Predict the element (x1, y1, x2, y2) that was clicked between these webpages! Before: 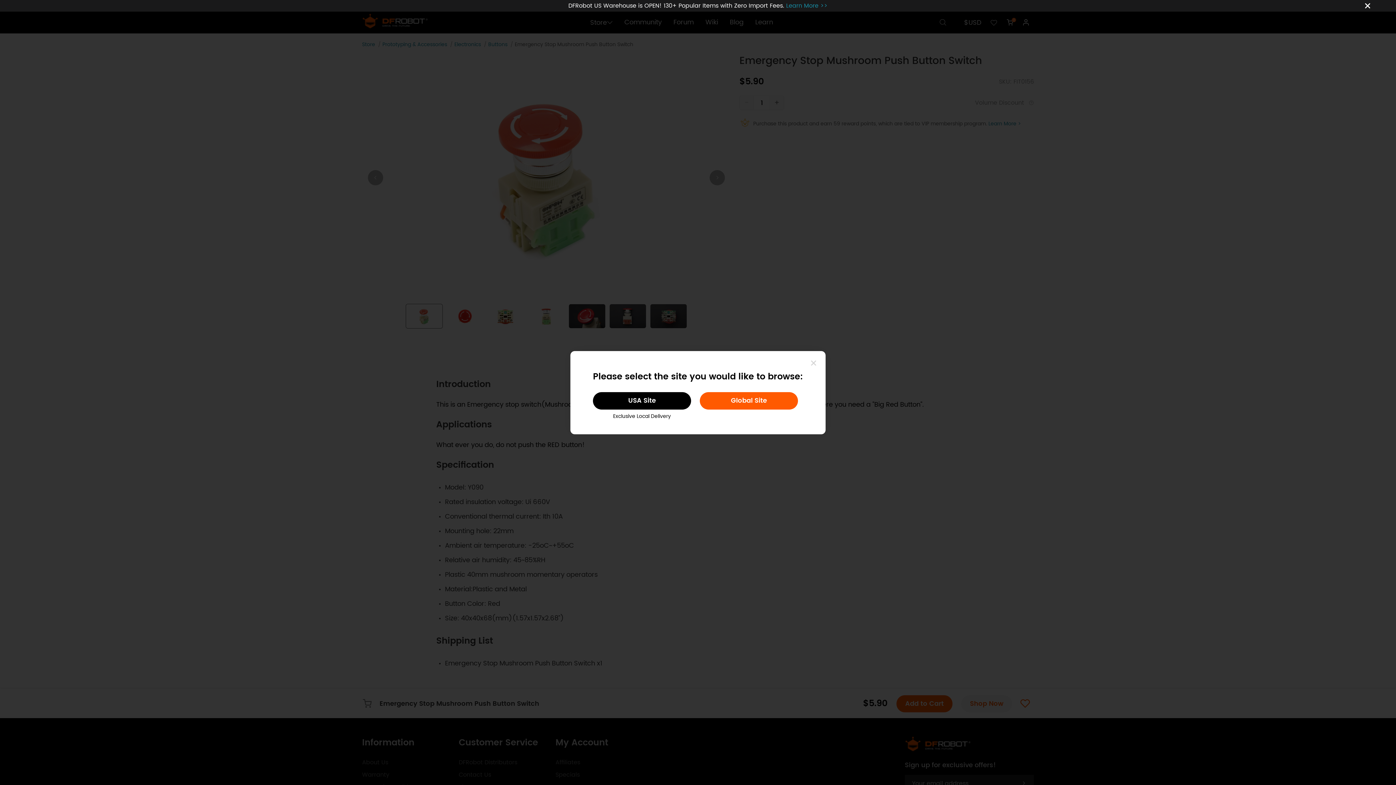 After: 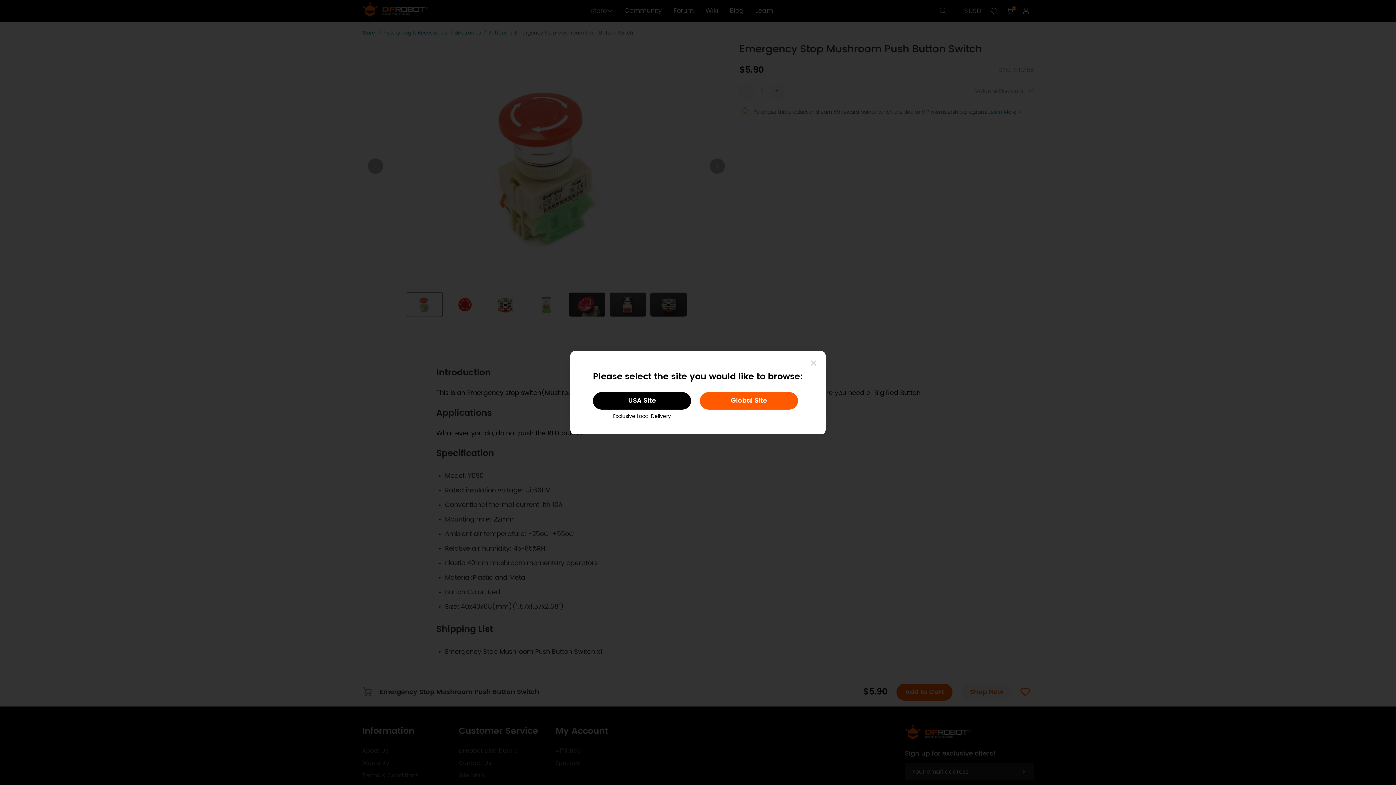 Action: bbox: (1365, 0, 1370, 10)